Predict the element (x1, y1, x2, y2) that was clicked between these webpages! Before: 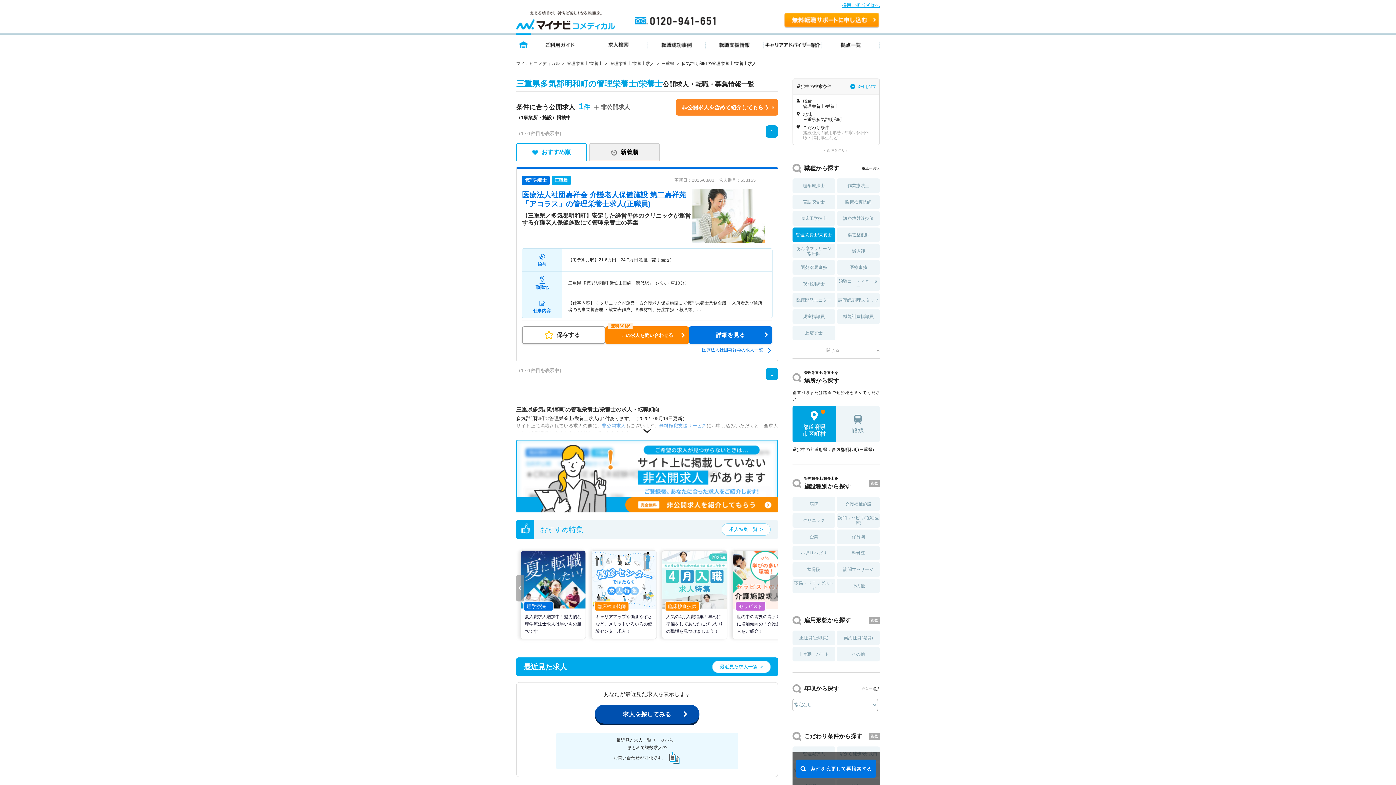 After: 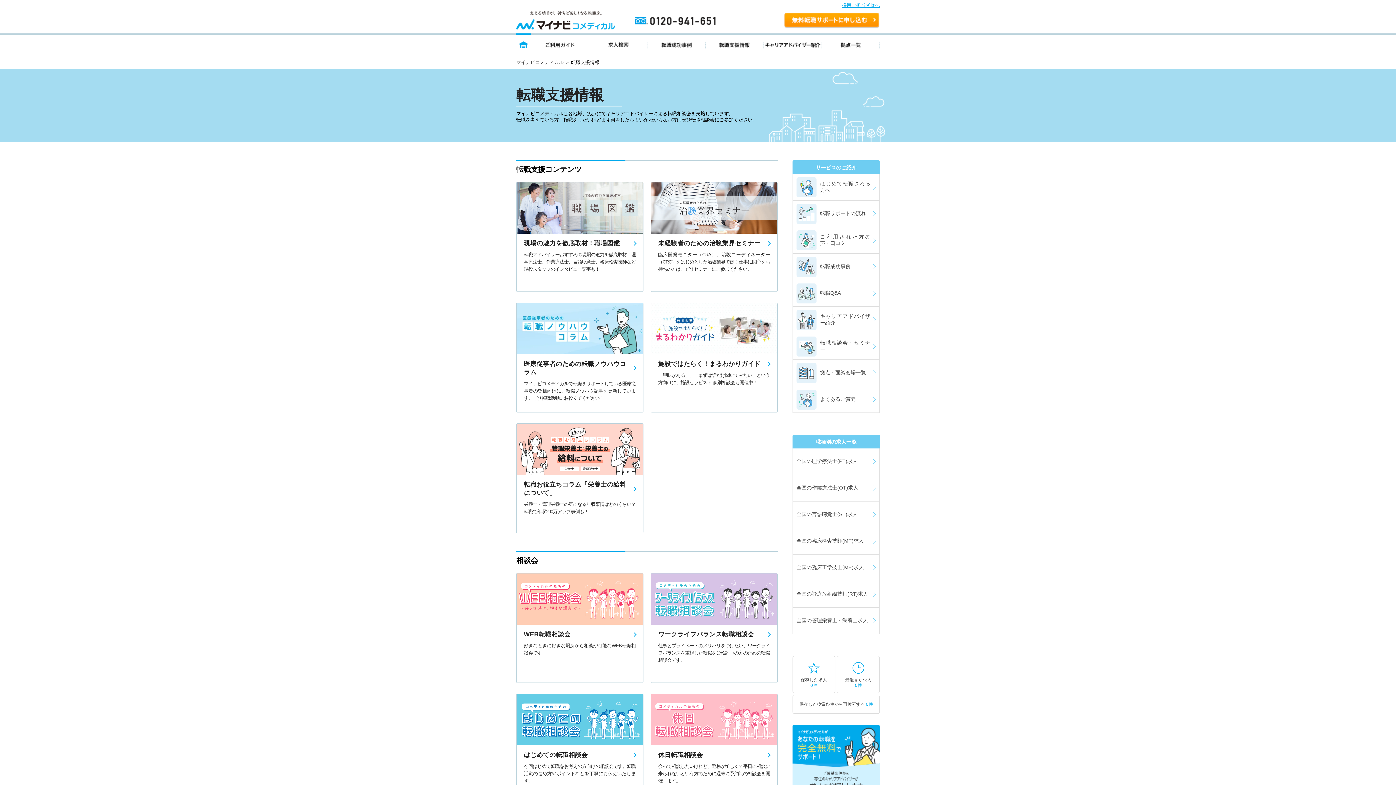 Action: label: 転職支援情報 bbox: (705, 33, 764, 55)